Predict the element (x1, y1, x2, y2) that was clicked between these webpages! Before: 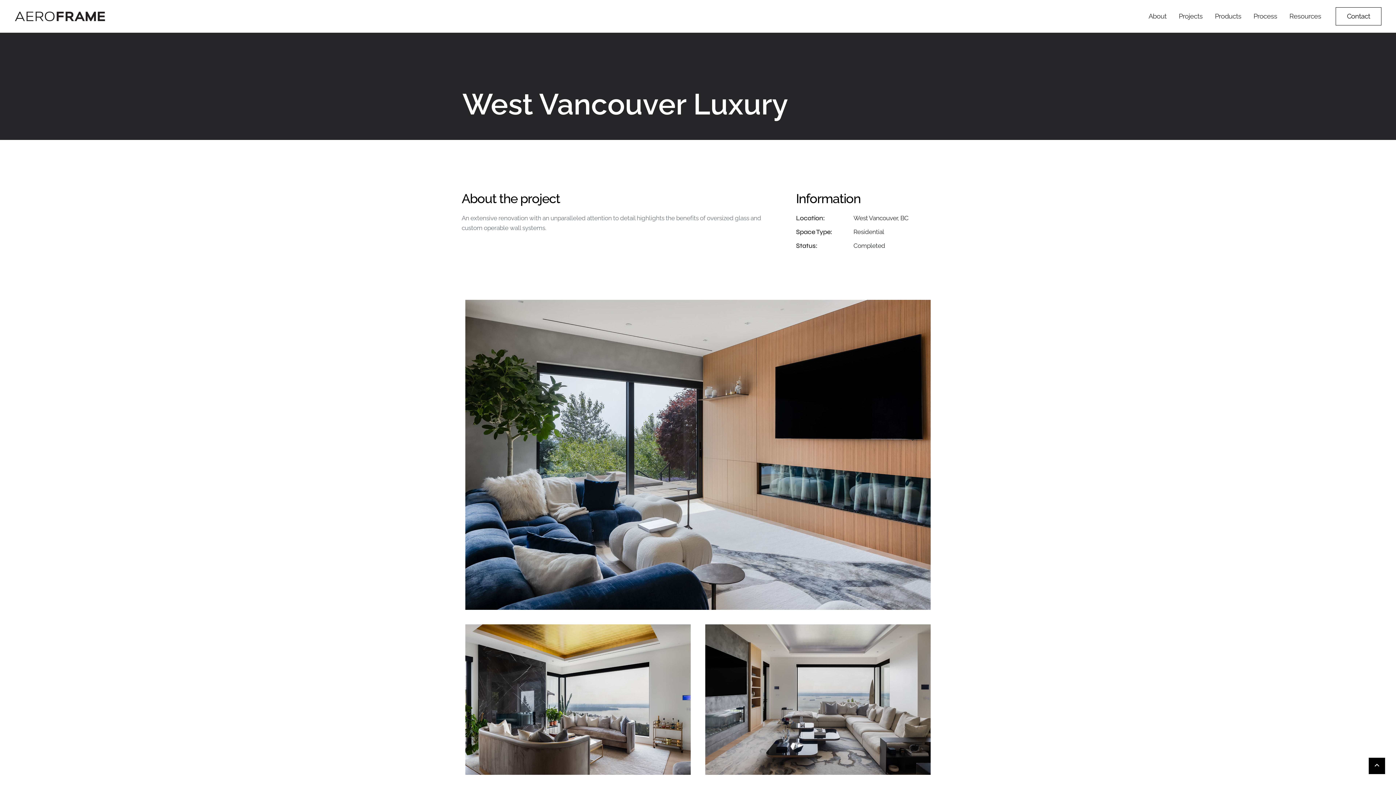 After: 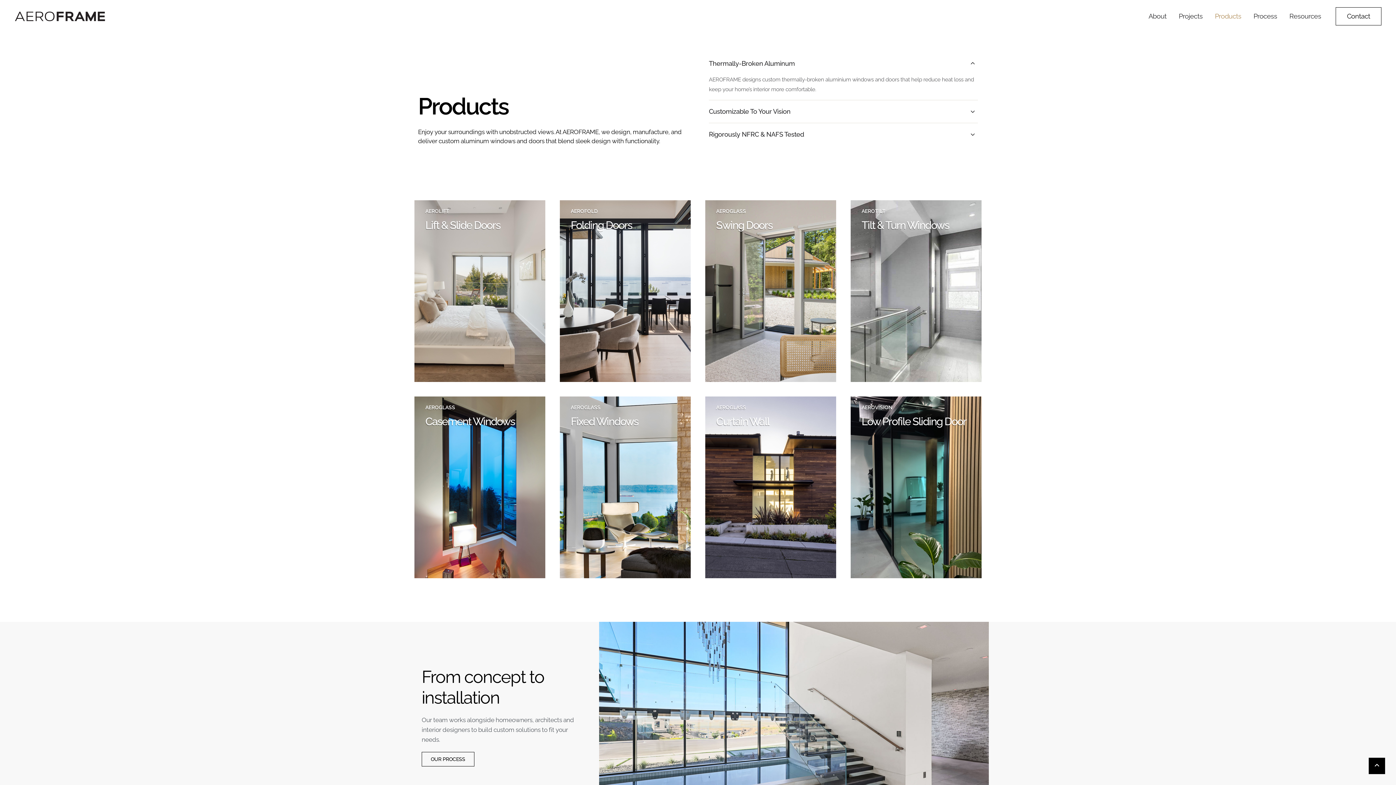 Action: bbox: (1209, 11, 1247, 21) label: Products